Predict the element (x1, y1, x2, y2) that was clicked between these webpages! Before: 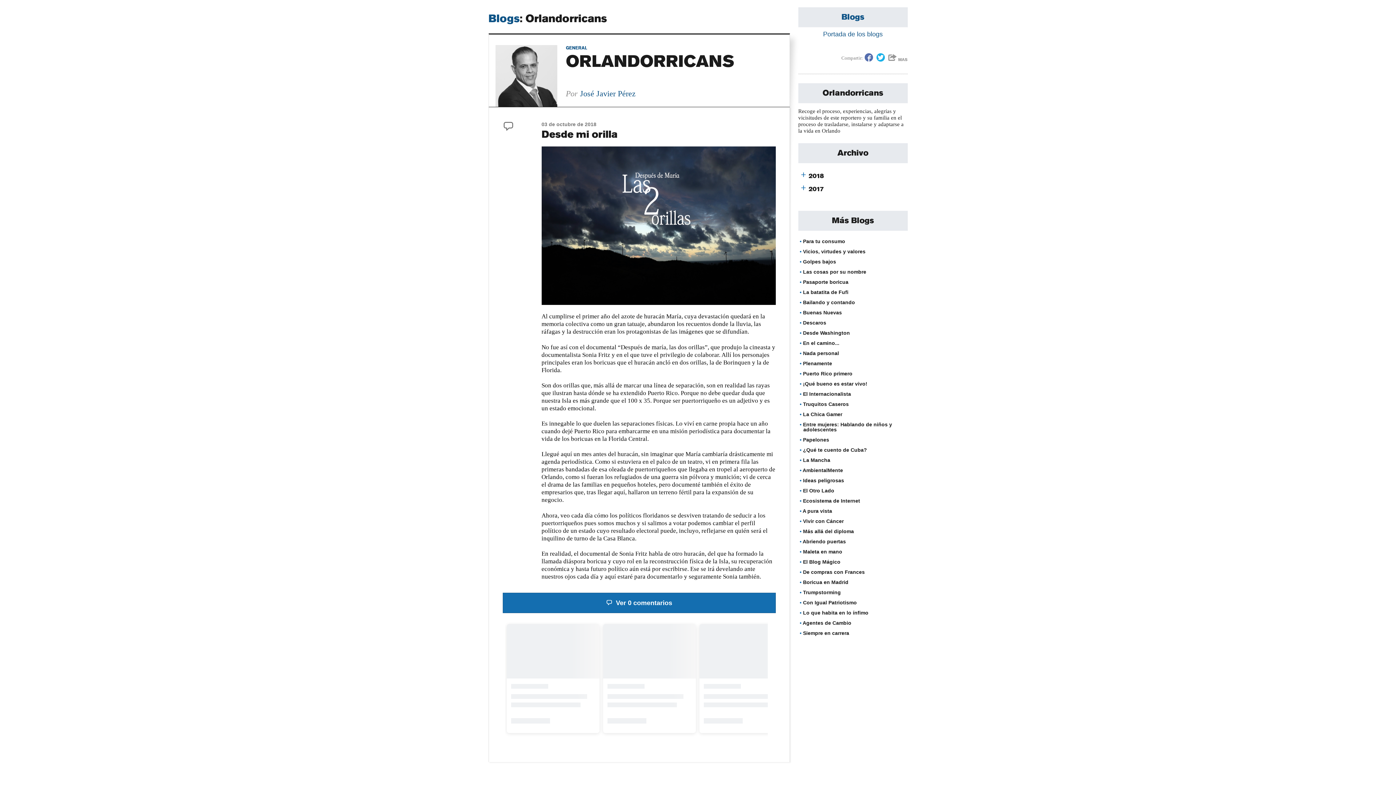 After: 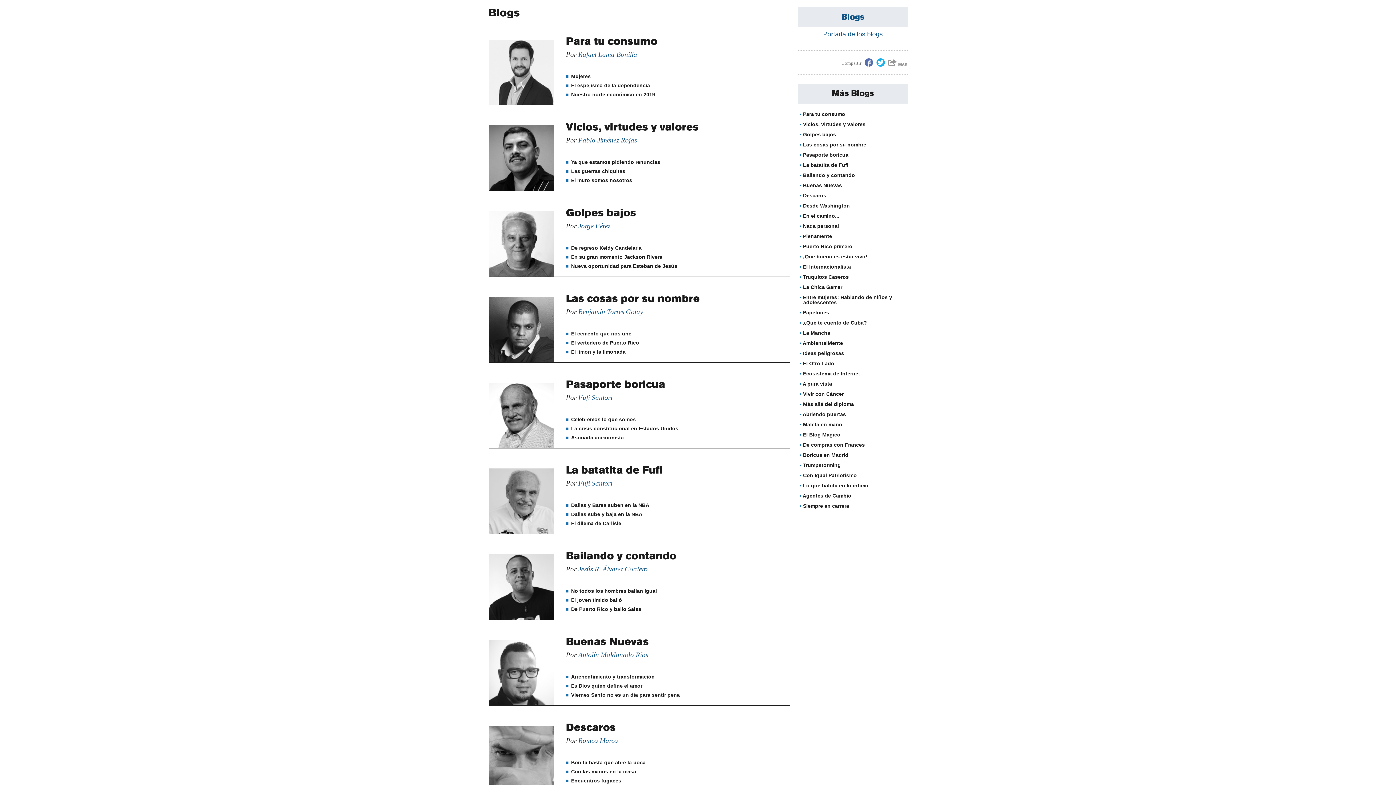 Action: label: Portada de los blogs bbox: (823, 30, 882, 37)